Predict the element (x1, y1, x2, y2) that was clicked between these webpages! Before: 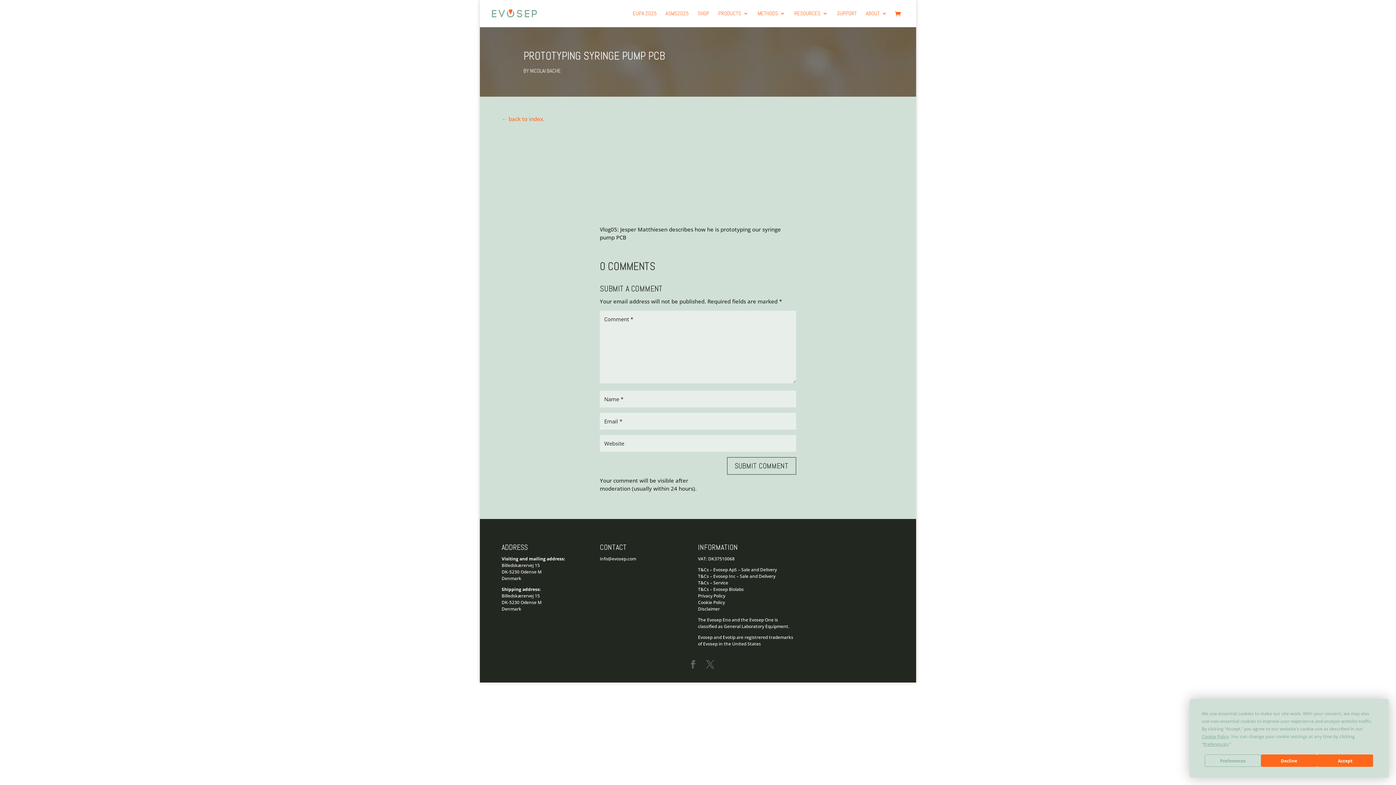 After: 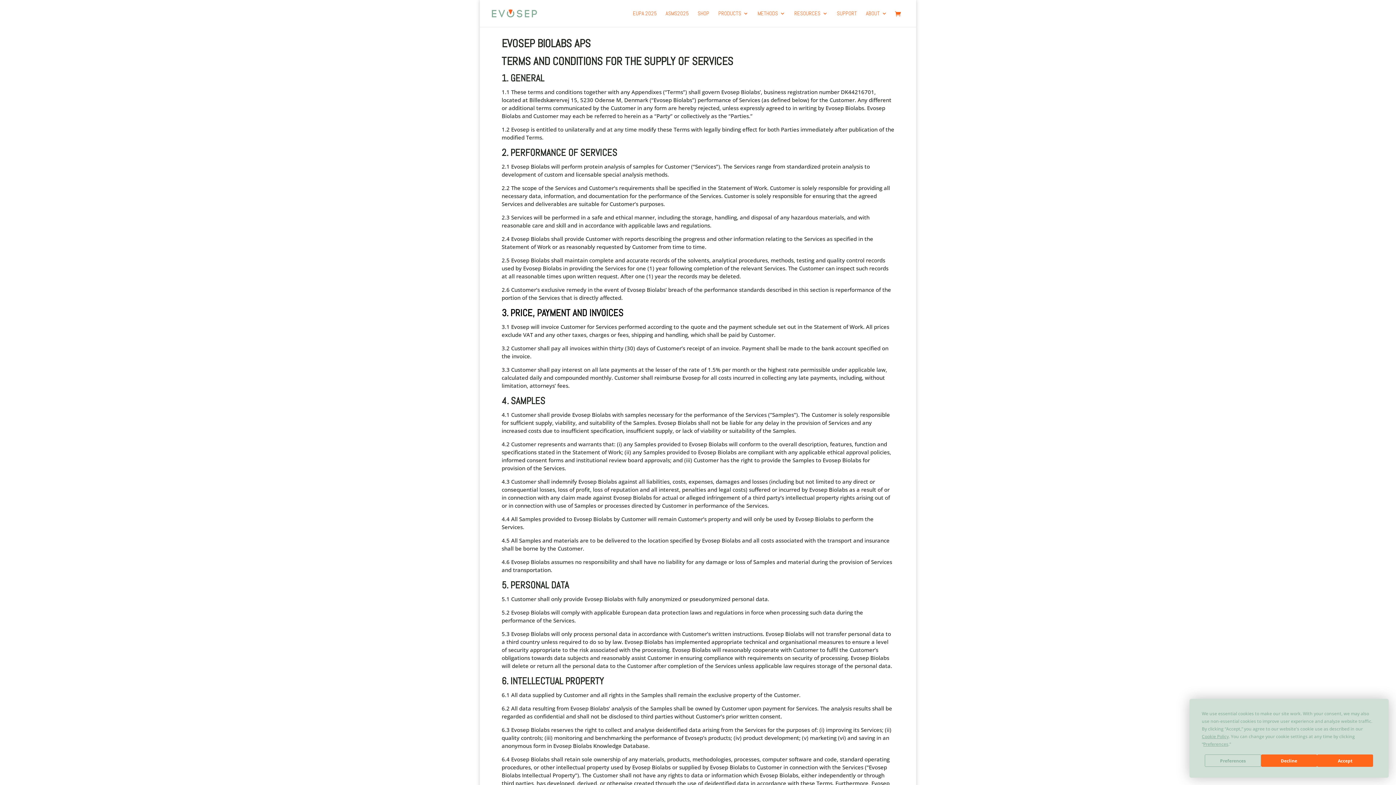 Action: bbox: (698, 586, 744, 592) label: T&Cs – Evosep Biolabs